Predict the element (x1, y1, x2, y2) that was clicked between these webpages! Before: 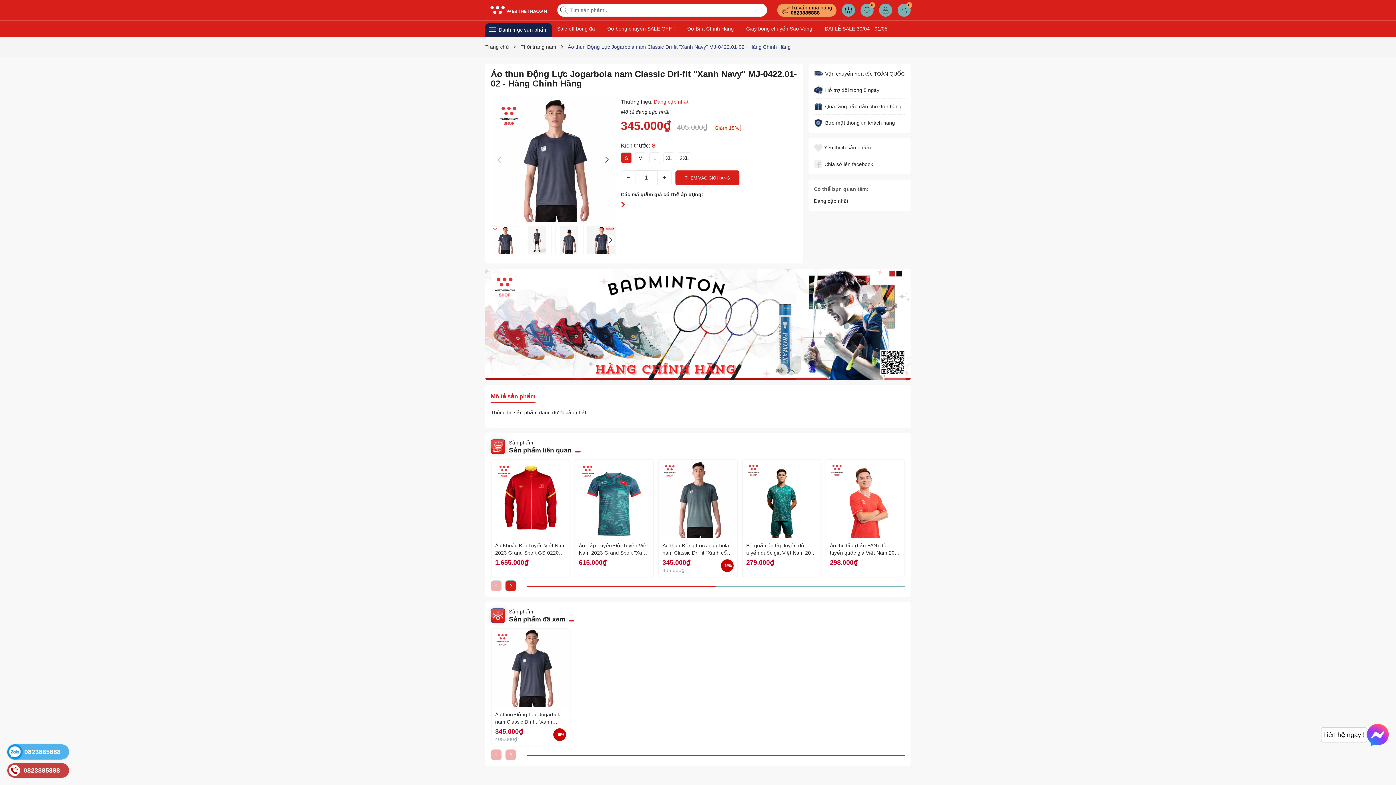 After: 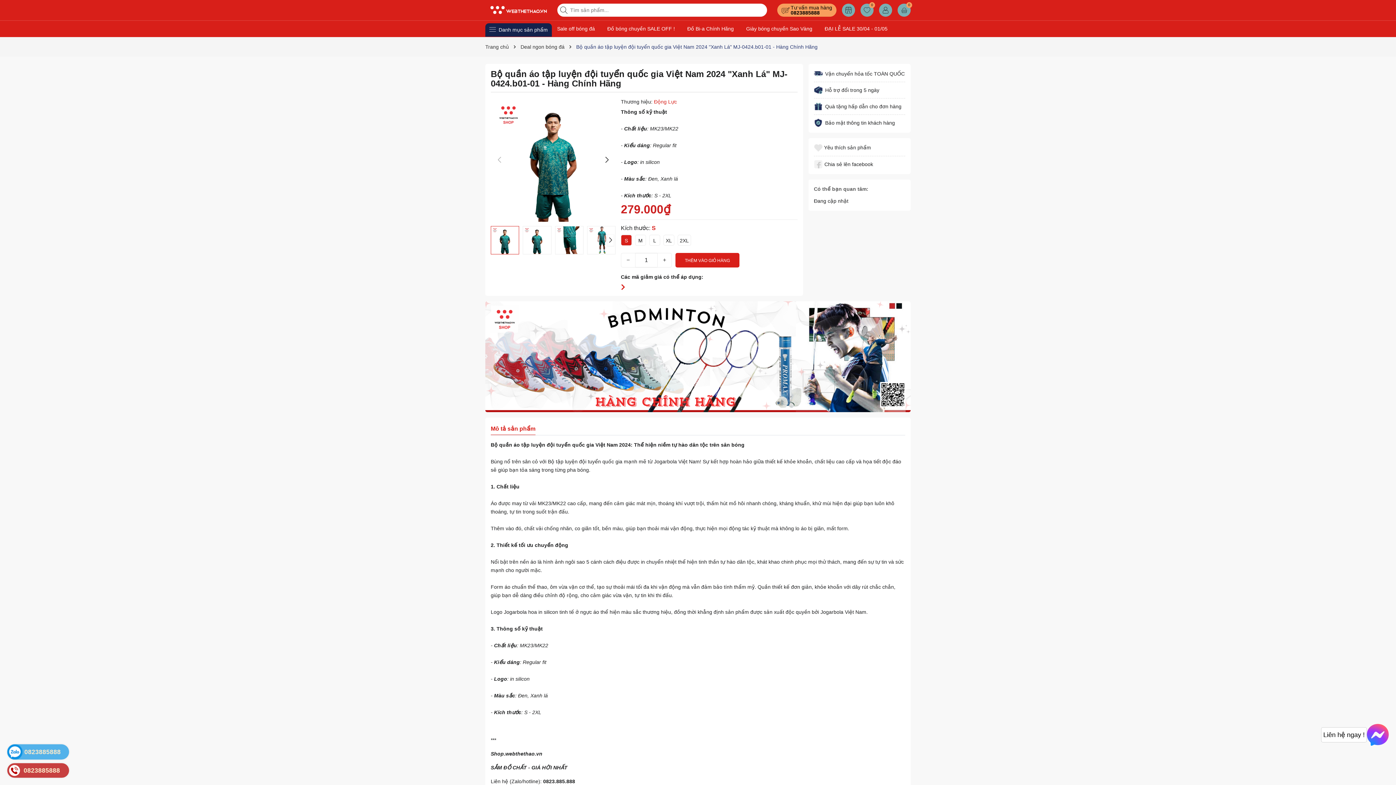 Action: bbox: (746, 542, 817, 556) label: Bộ quần áo tập luyện đội tuyển quốc gia Việt Nam 2024 "Xanh Lá" MJ-0424.b01-01 - Hàng Chính Hãng